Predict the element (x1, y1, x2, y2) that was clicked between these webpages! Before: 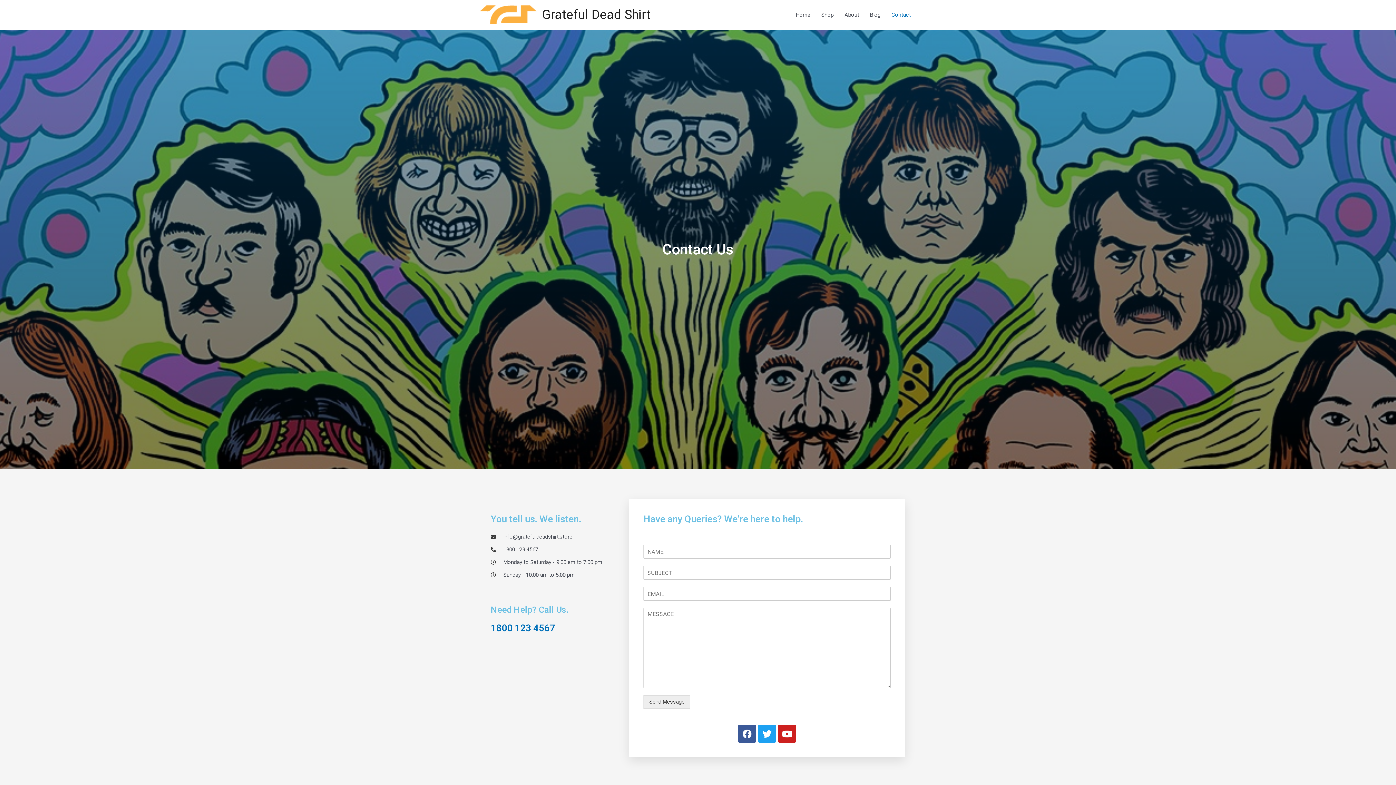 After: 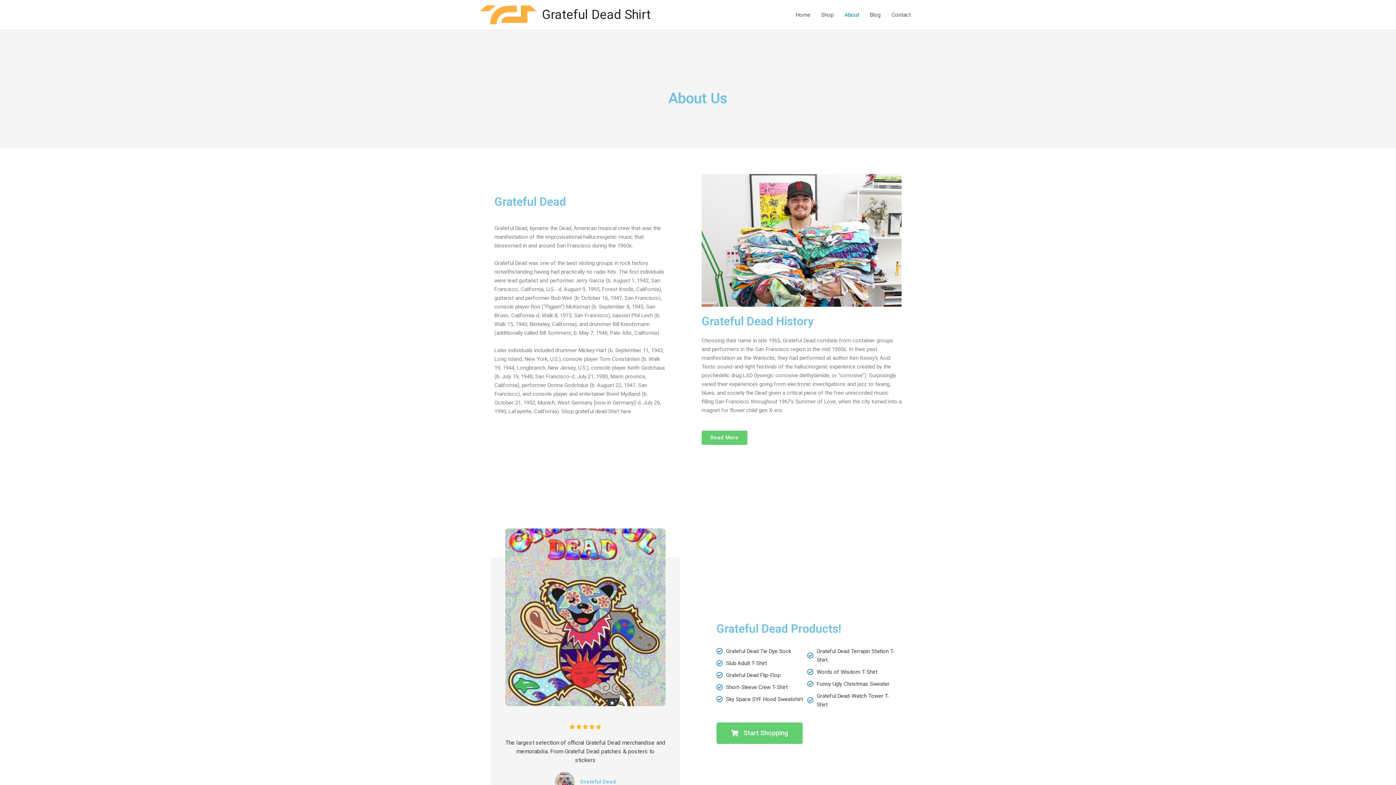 Action: label: About bbox: (839, 0, 864, 29)